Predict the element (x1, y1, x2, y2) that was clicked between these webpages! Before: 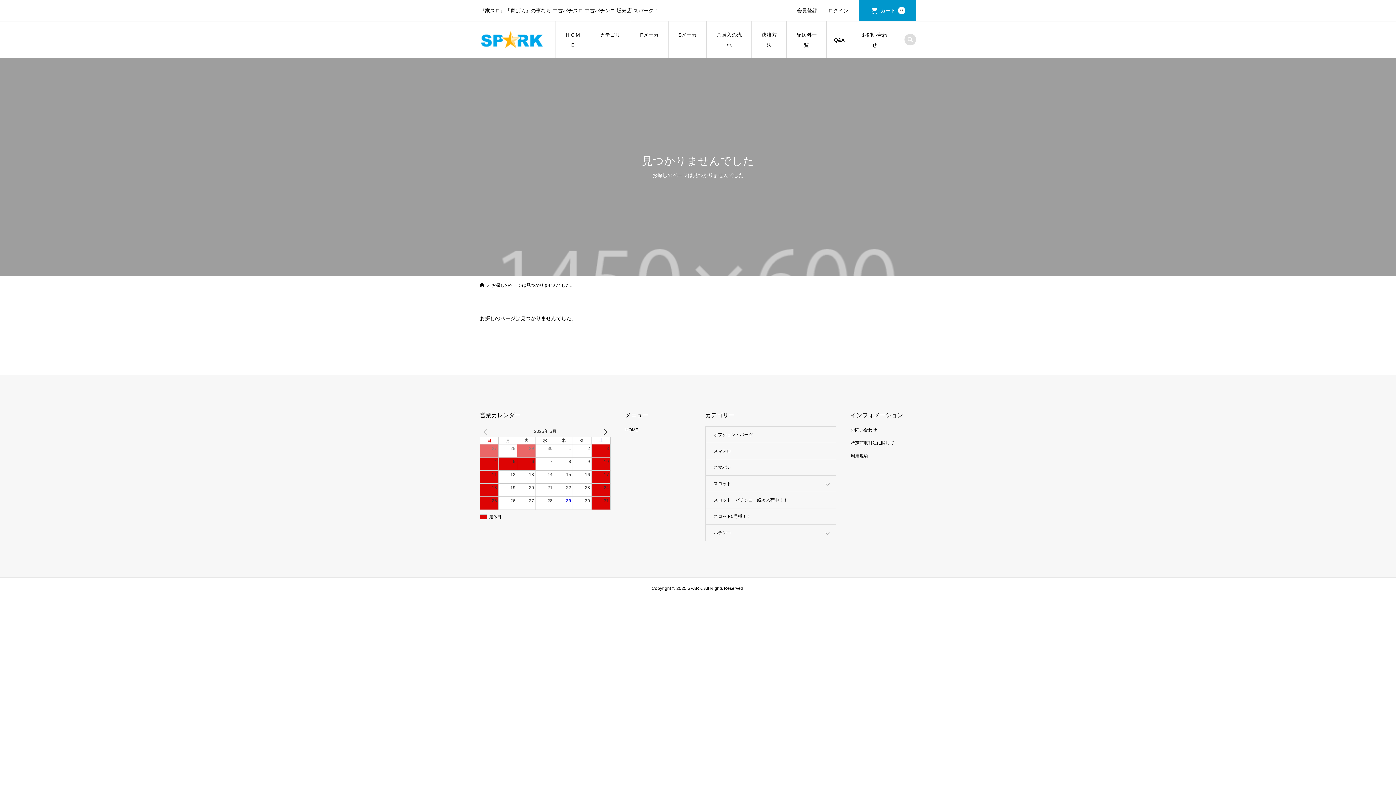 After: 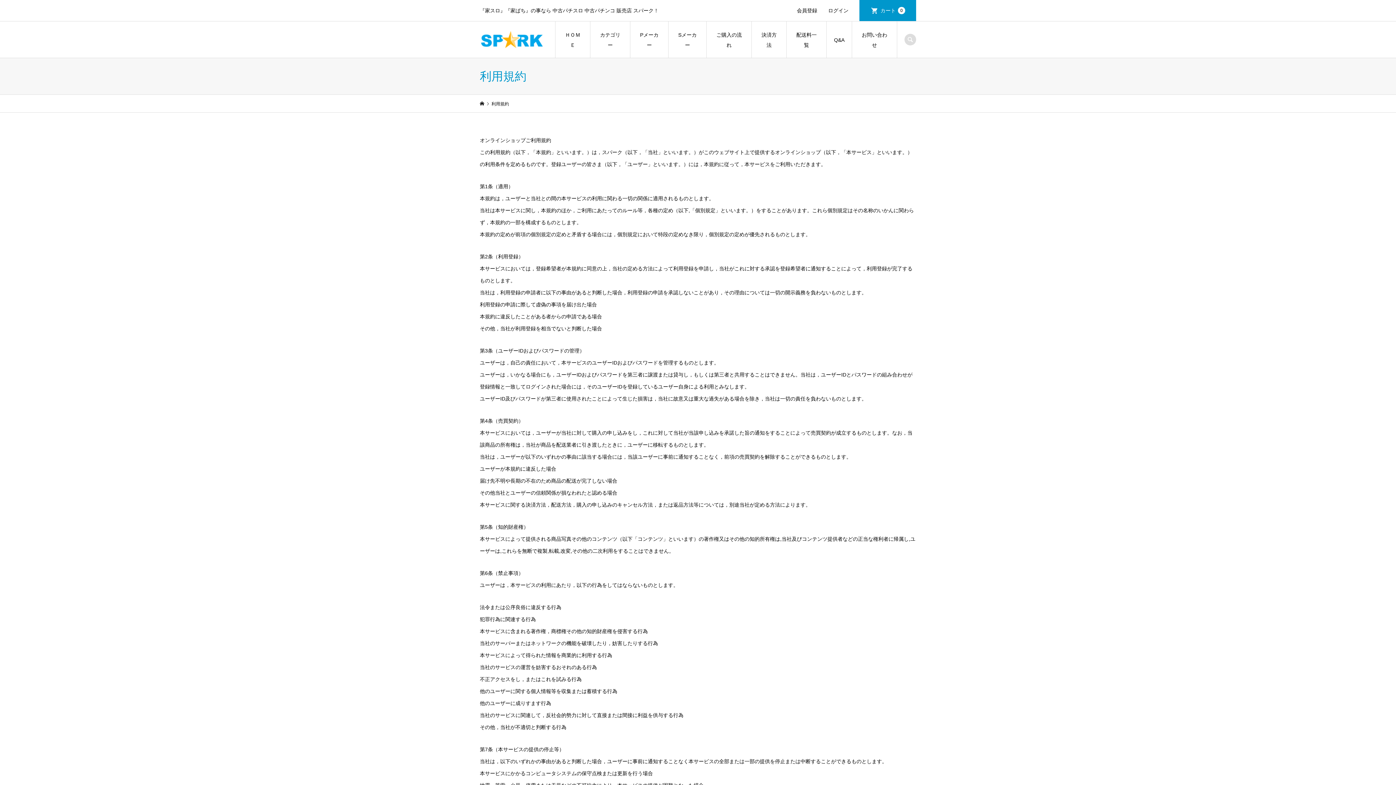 Action: label: 利用規約 bbox: (850, 453, 868, 458)